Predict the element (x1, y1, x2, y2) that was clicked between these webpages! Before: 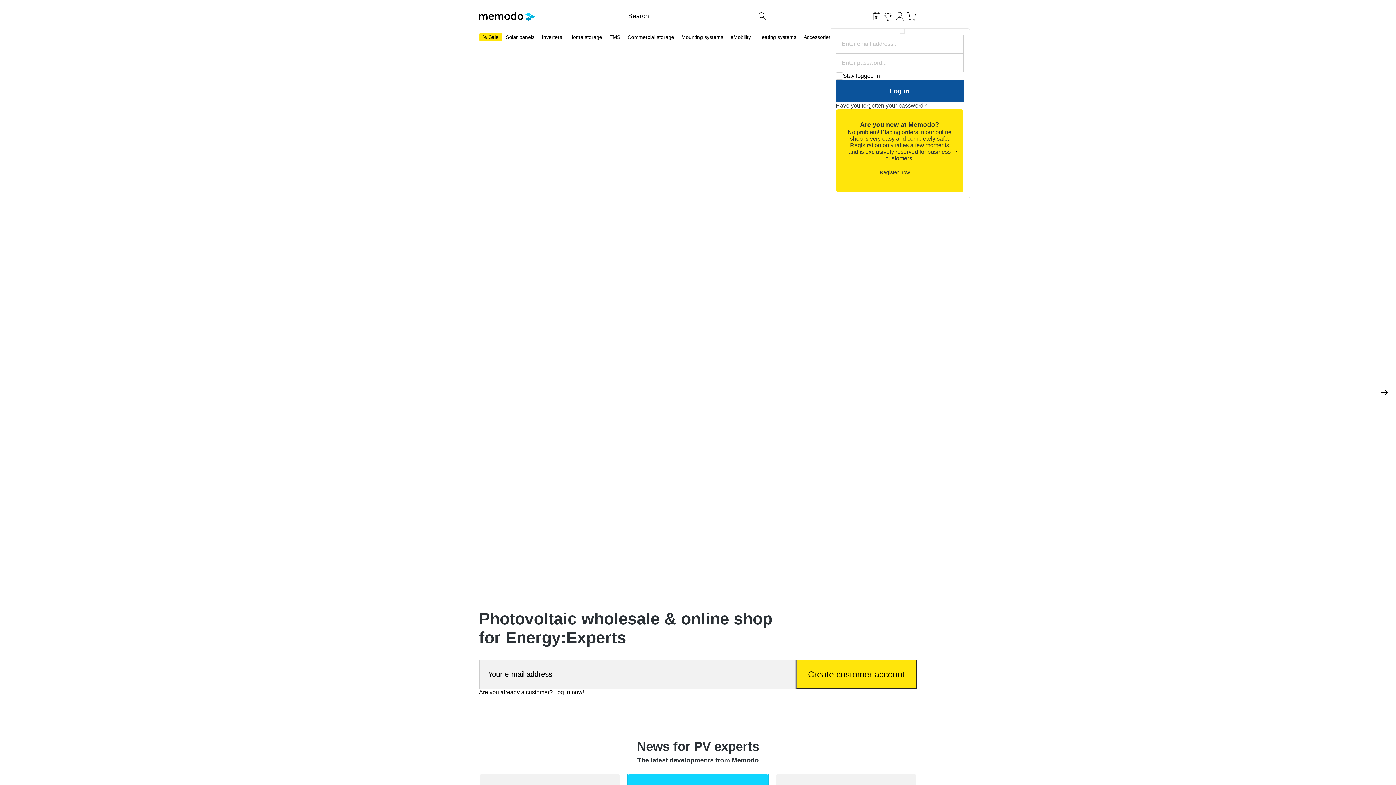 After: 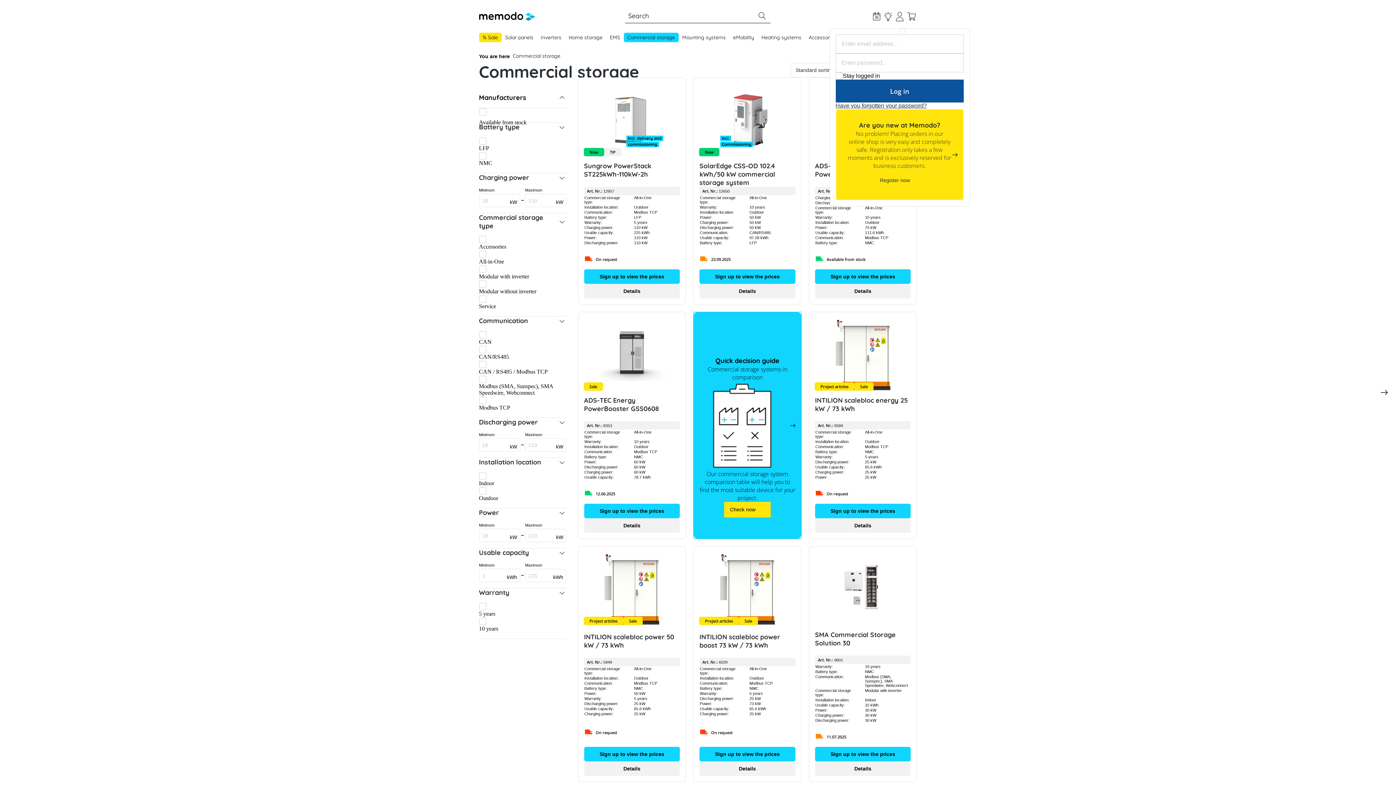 Action: label: Commercial storage bbox: (624, 32, 678, 41)